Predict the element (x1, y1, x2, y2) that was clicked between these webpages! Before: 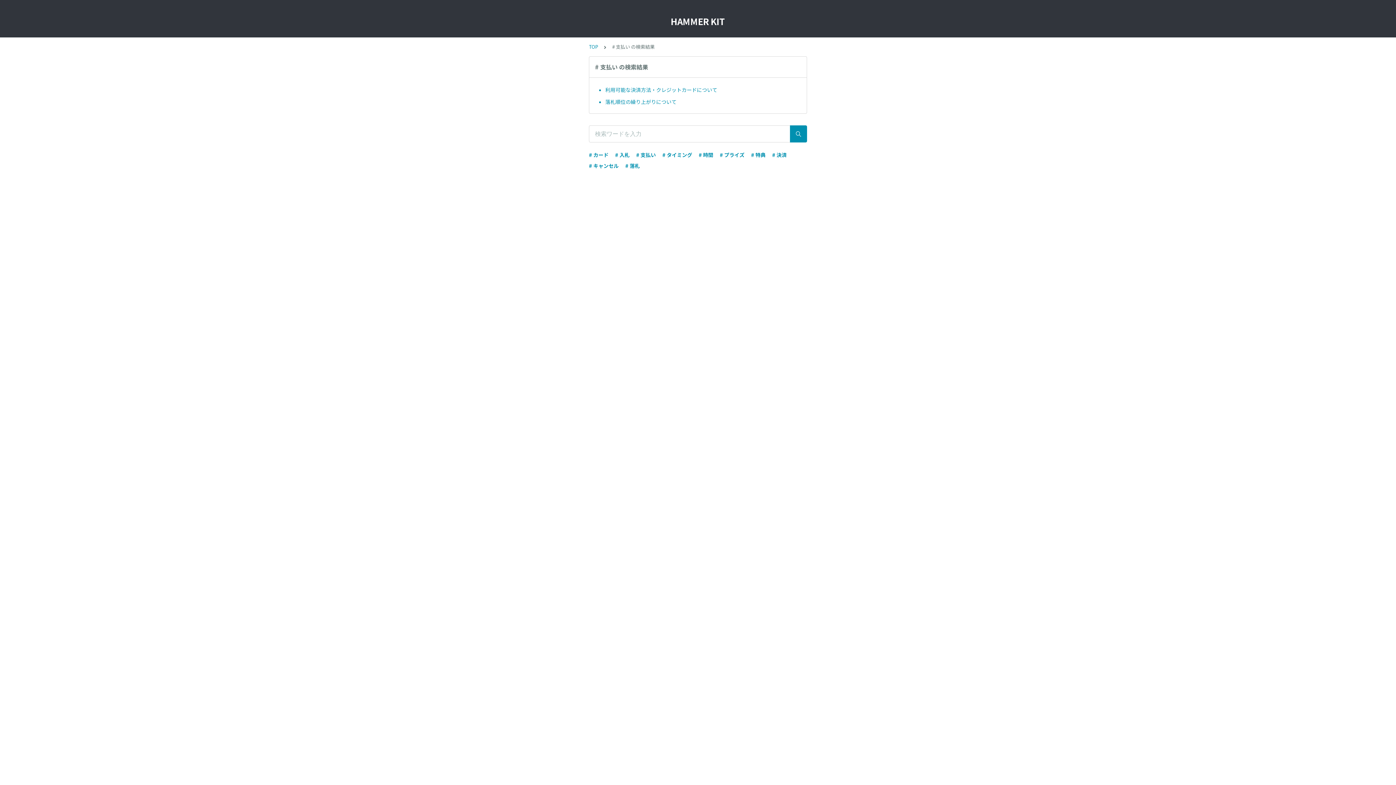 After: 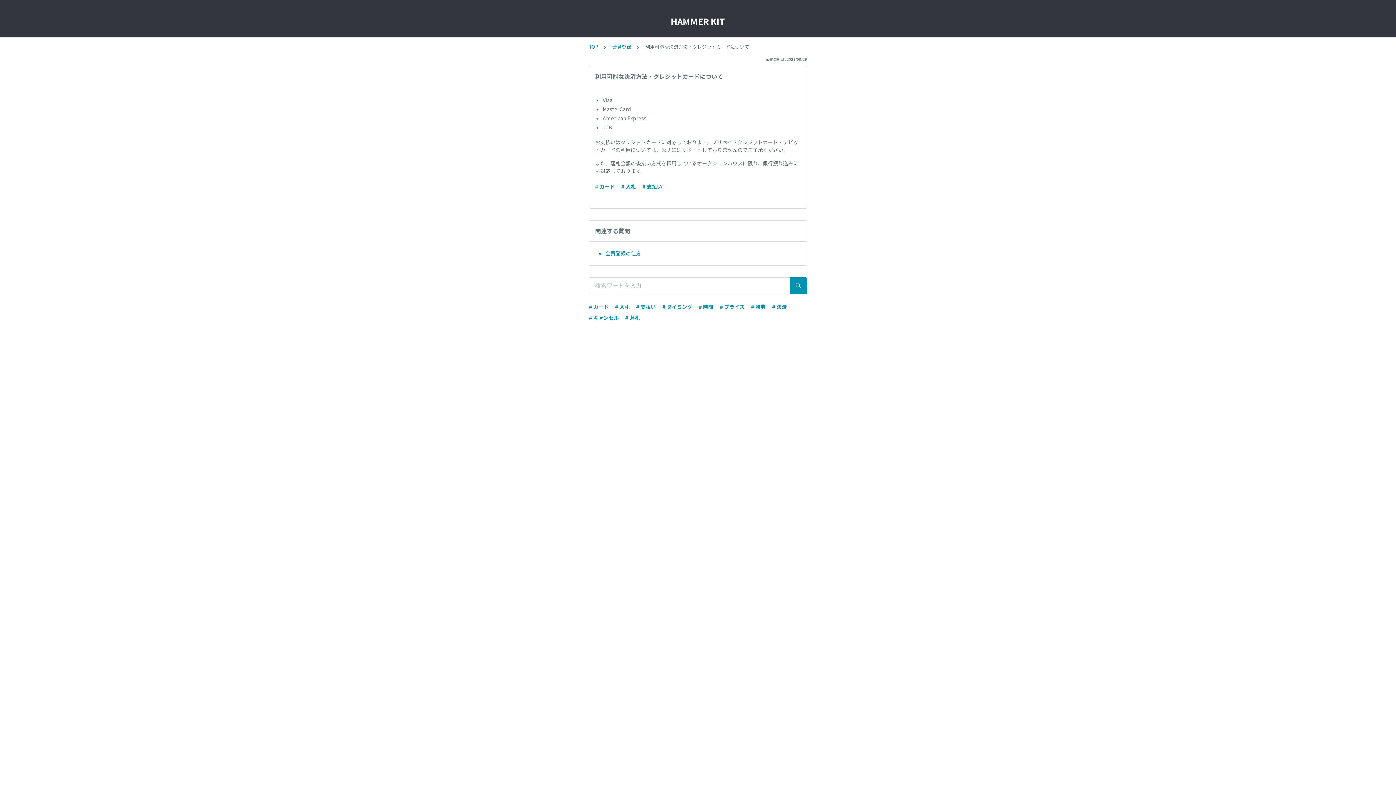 Action: label: 利用可能な決済方法・クレジットカードについて bbox: (605, 83, 801, 95)